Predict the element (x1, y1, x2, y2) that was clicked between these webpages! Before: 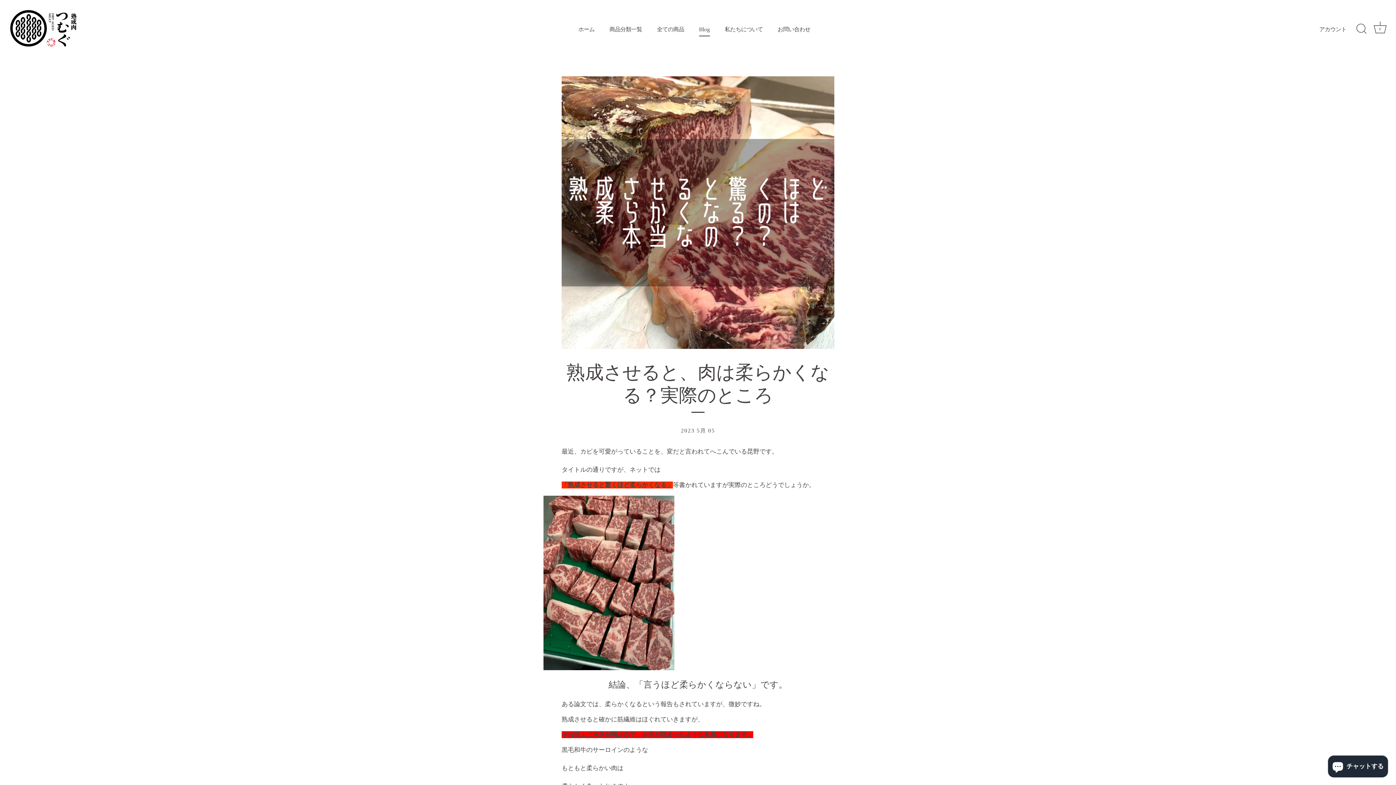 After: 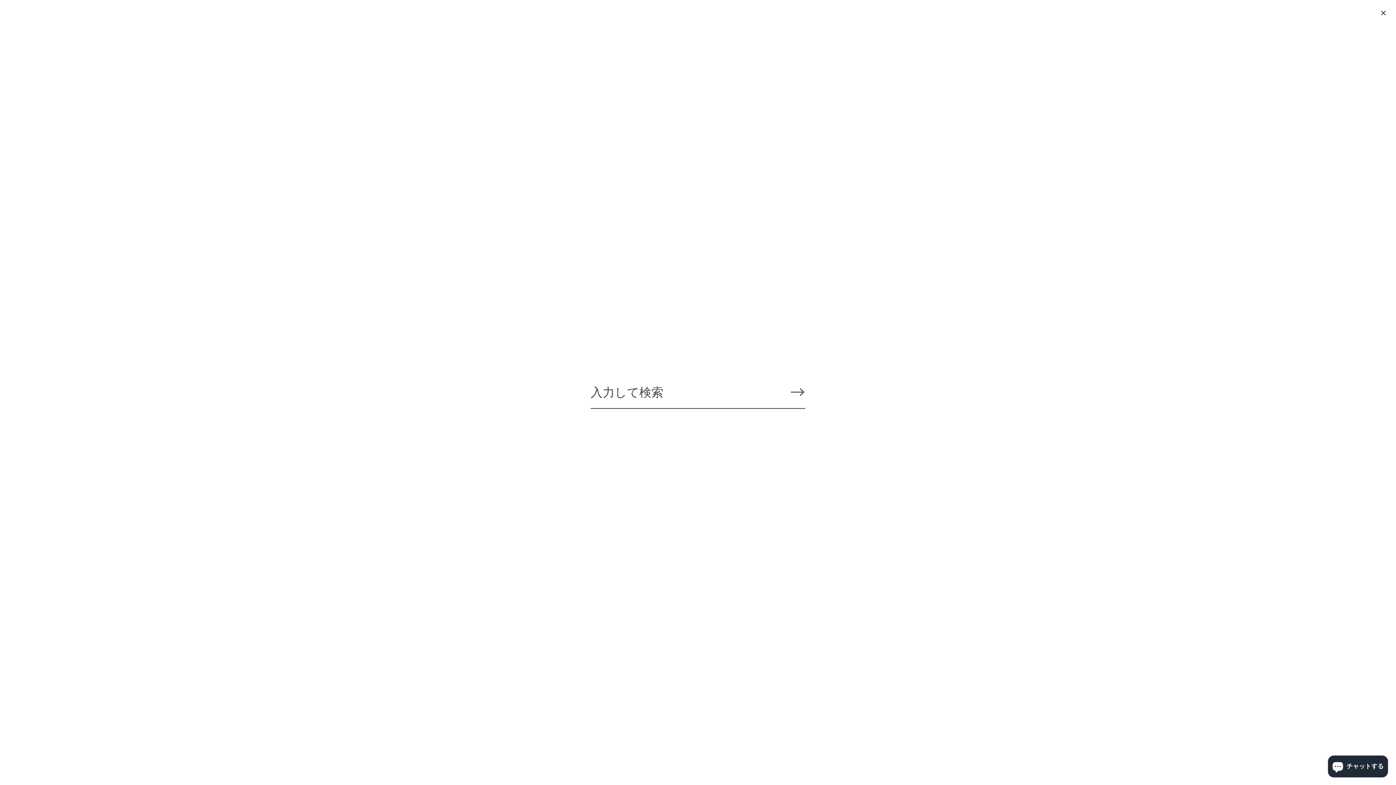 Action: bbox: (1353, 21, 1369, 37) label: 検索